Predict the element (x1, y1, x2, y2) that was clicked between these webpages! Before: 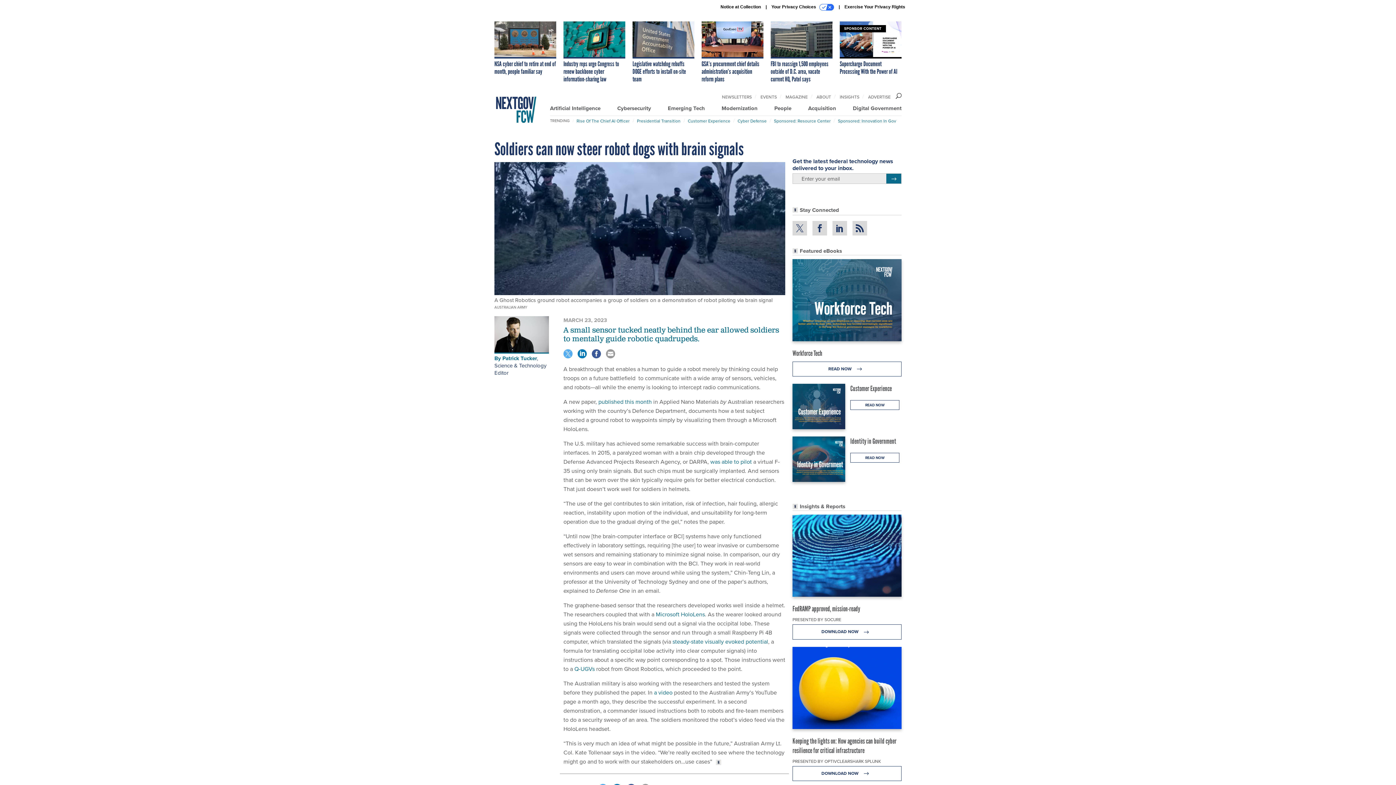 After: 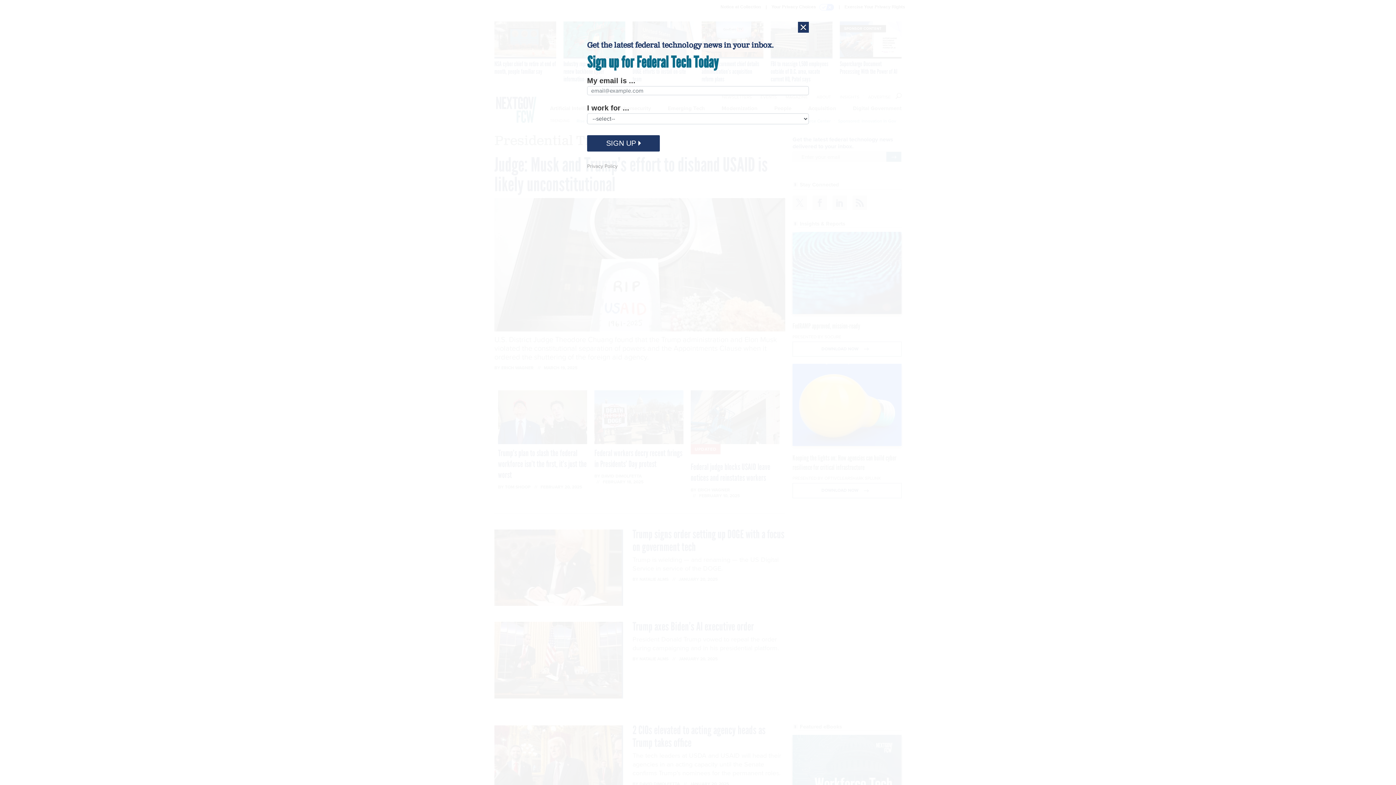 Action: bbox: (637, 117, 680, 124) label: Presidential Transition